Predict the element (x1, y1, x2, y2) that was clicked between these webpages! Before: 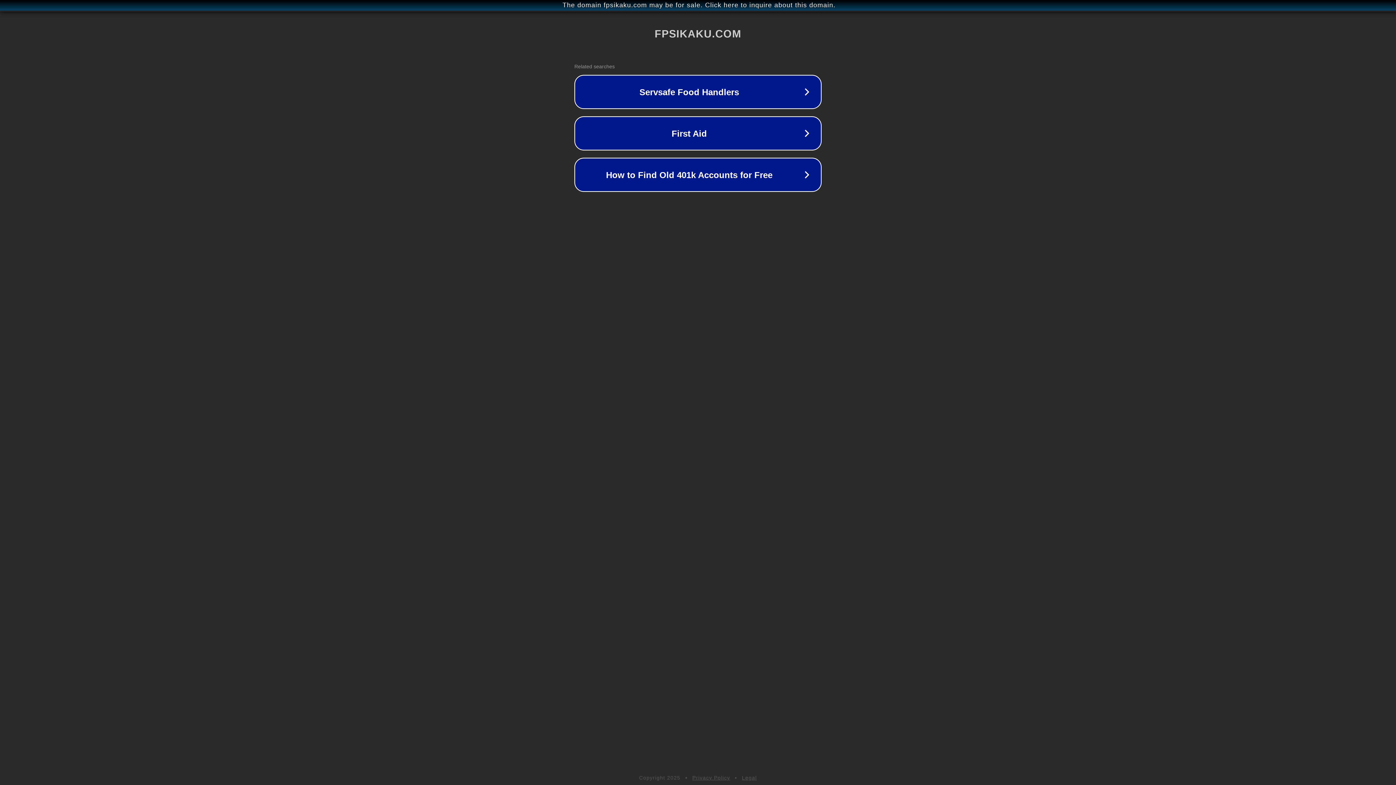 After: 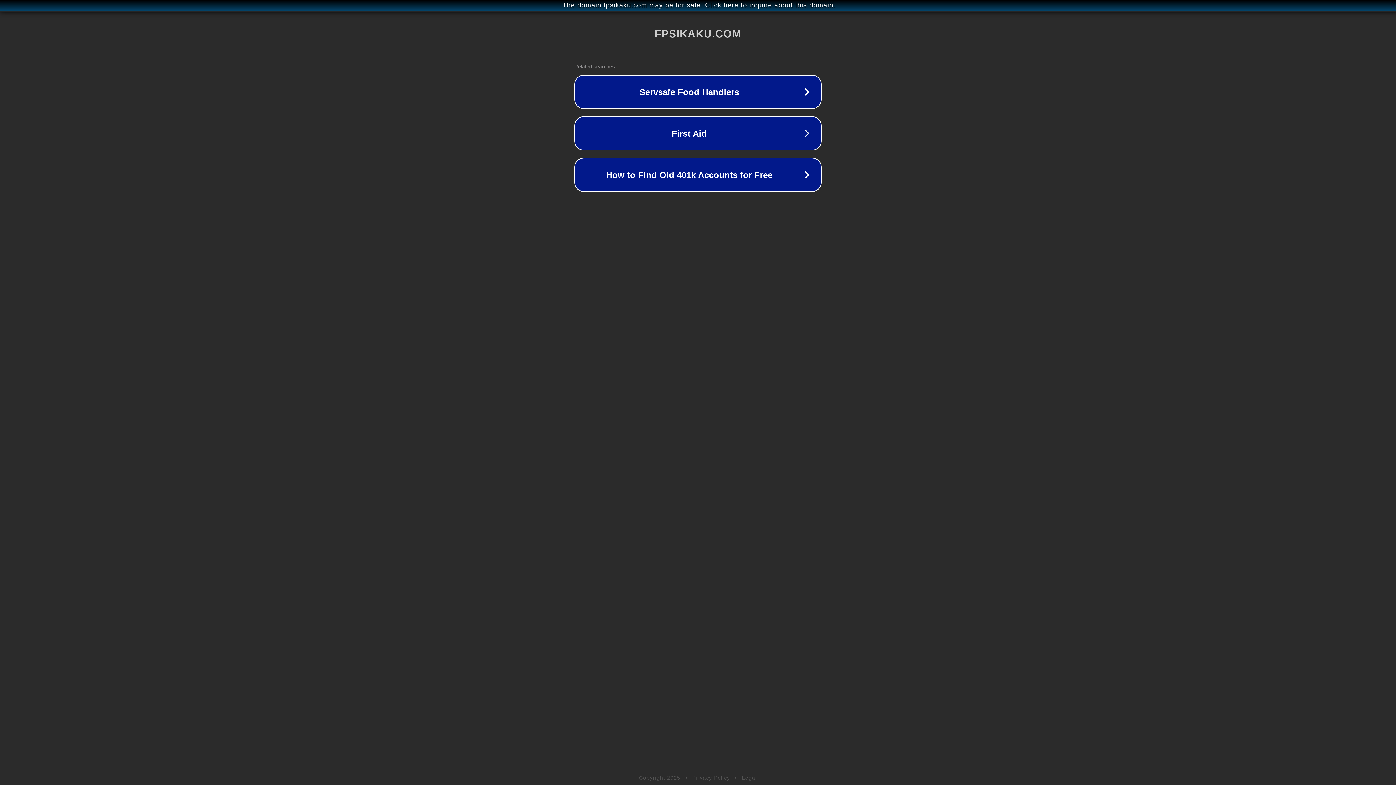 Action: label: Privacy Policy bbox: (692, 775, 730, 781)